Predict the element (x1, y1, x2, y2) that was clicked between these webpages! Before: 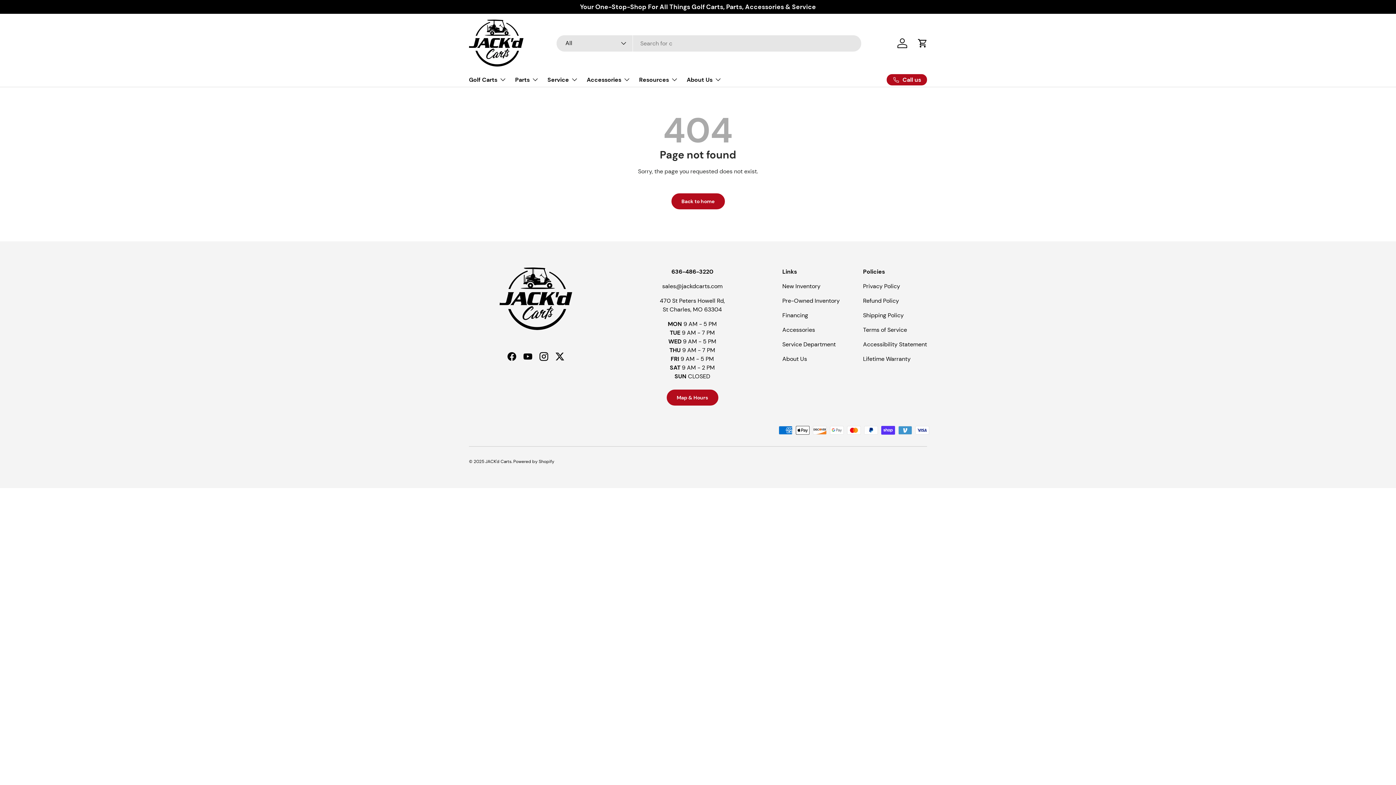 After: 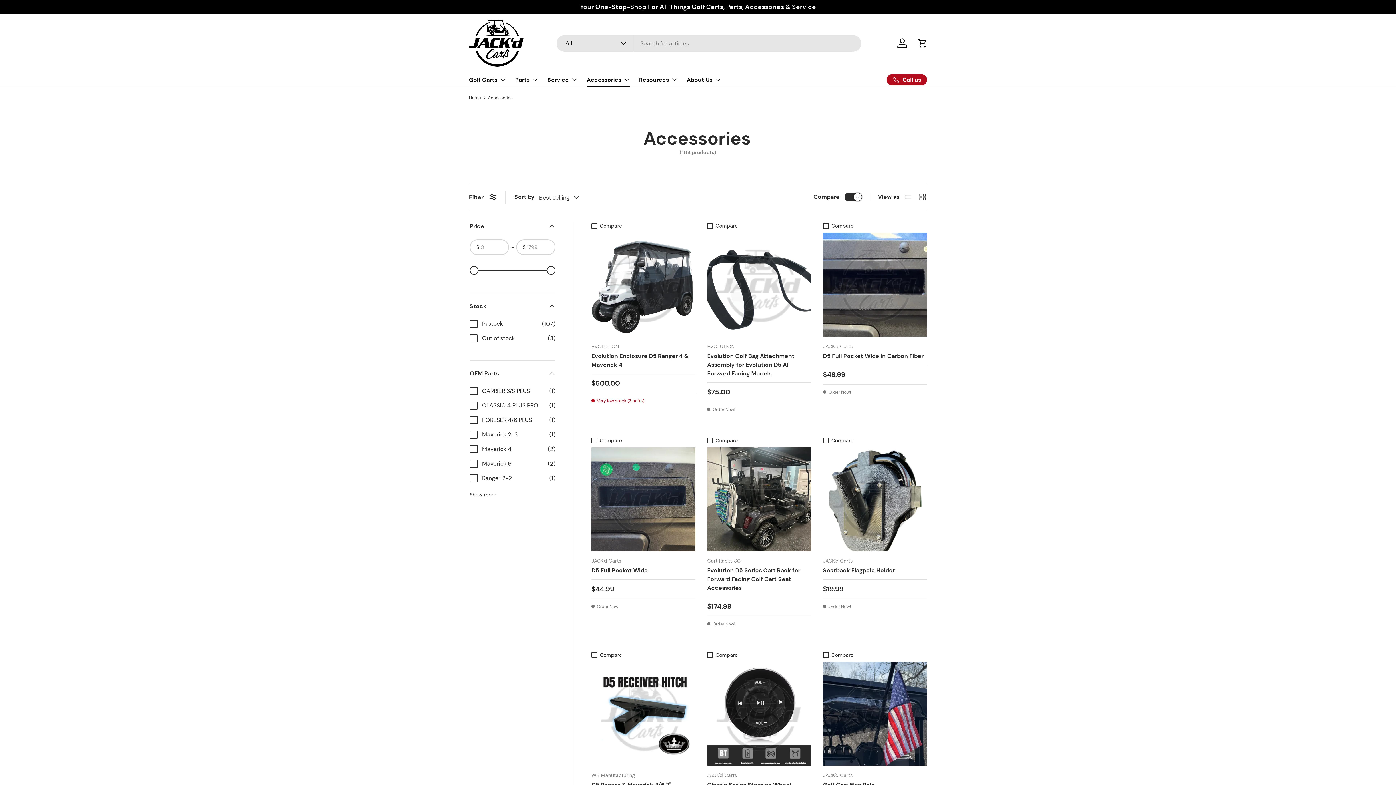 Action: label: Accessories bbox: (586, 72, 630, 86)